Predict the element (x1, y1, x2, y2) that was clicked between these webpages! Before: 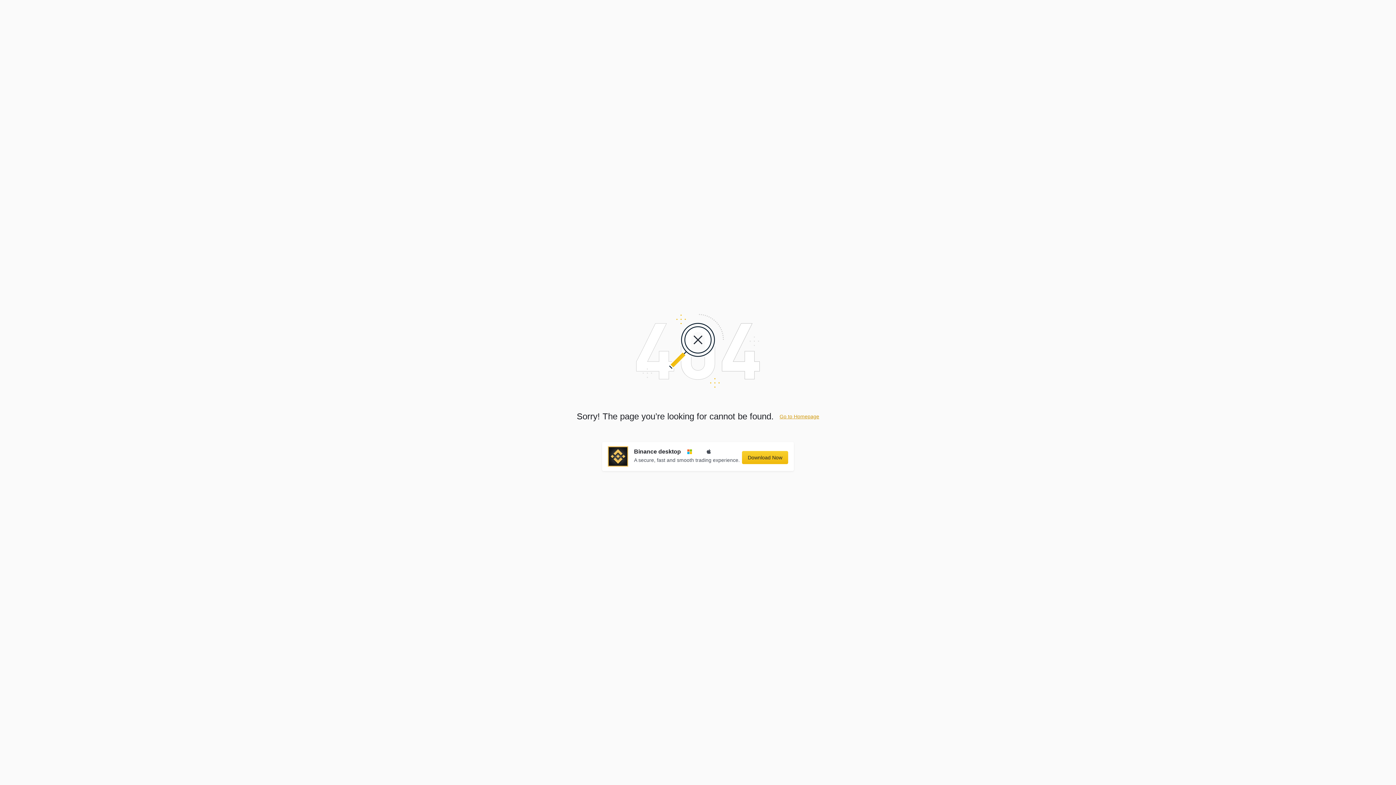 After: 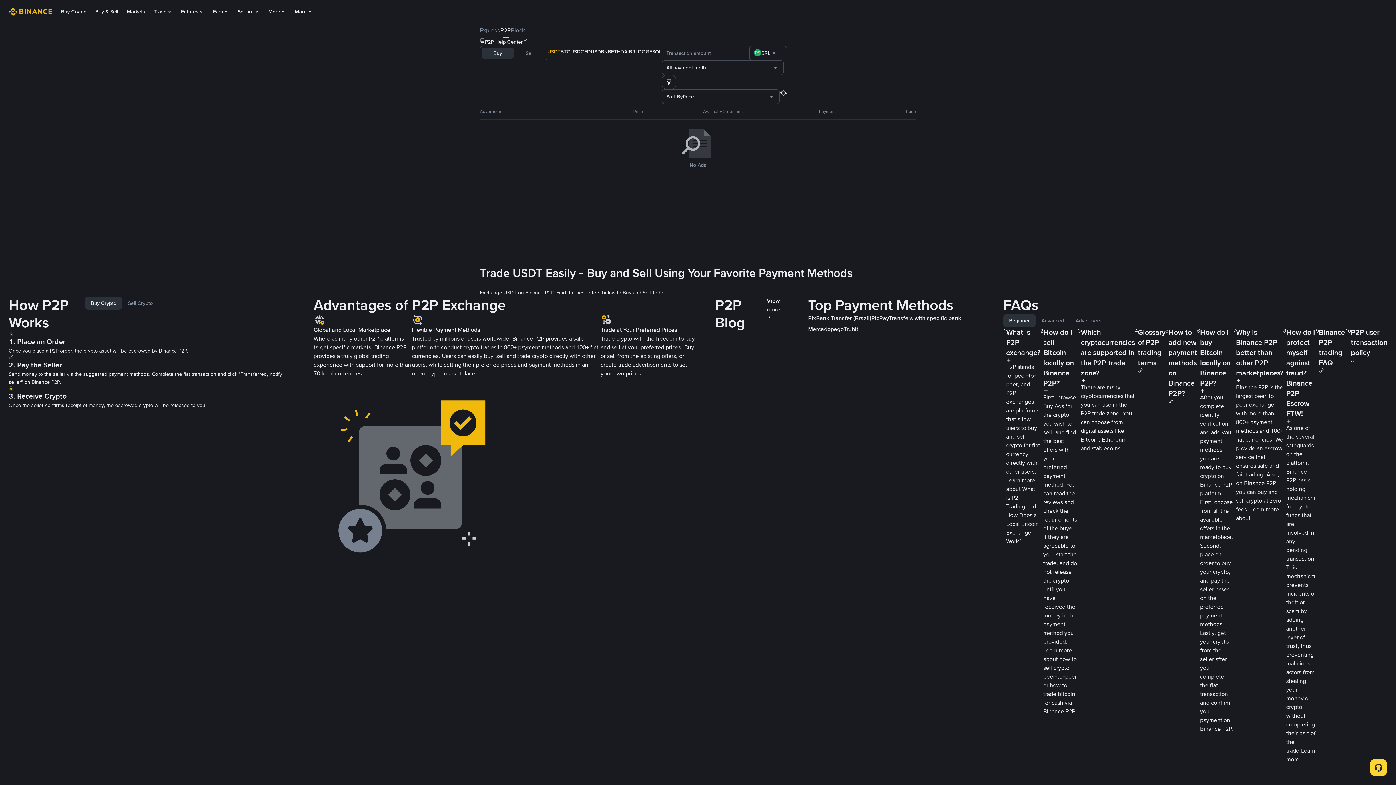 Action: bbox: (779, 413, 819, 419) label: Go to Homepage